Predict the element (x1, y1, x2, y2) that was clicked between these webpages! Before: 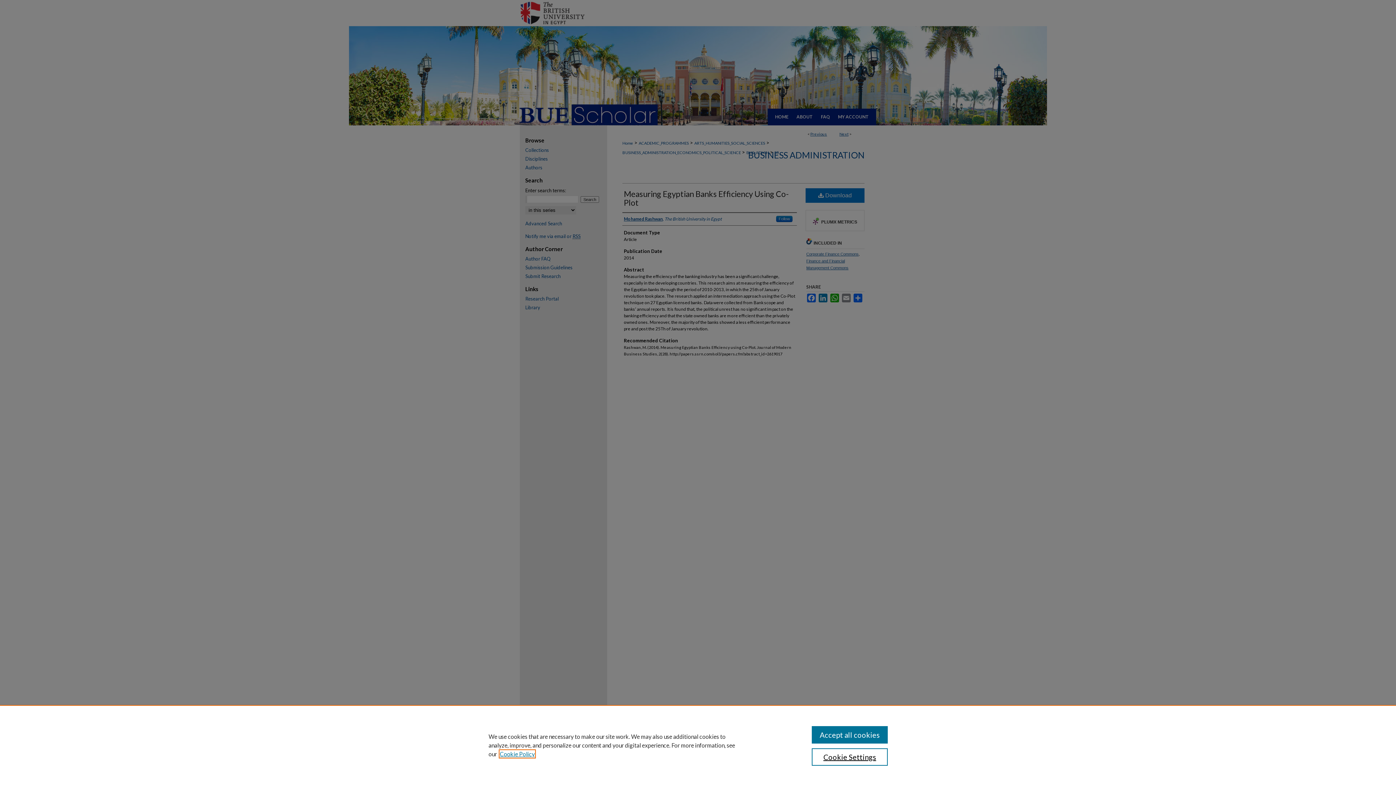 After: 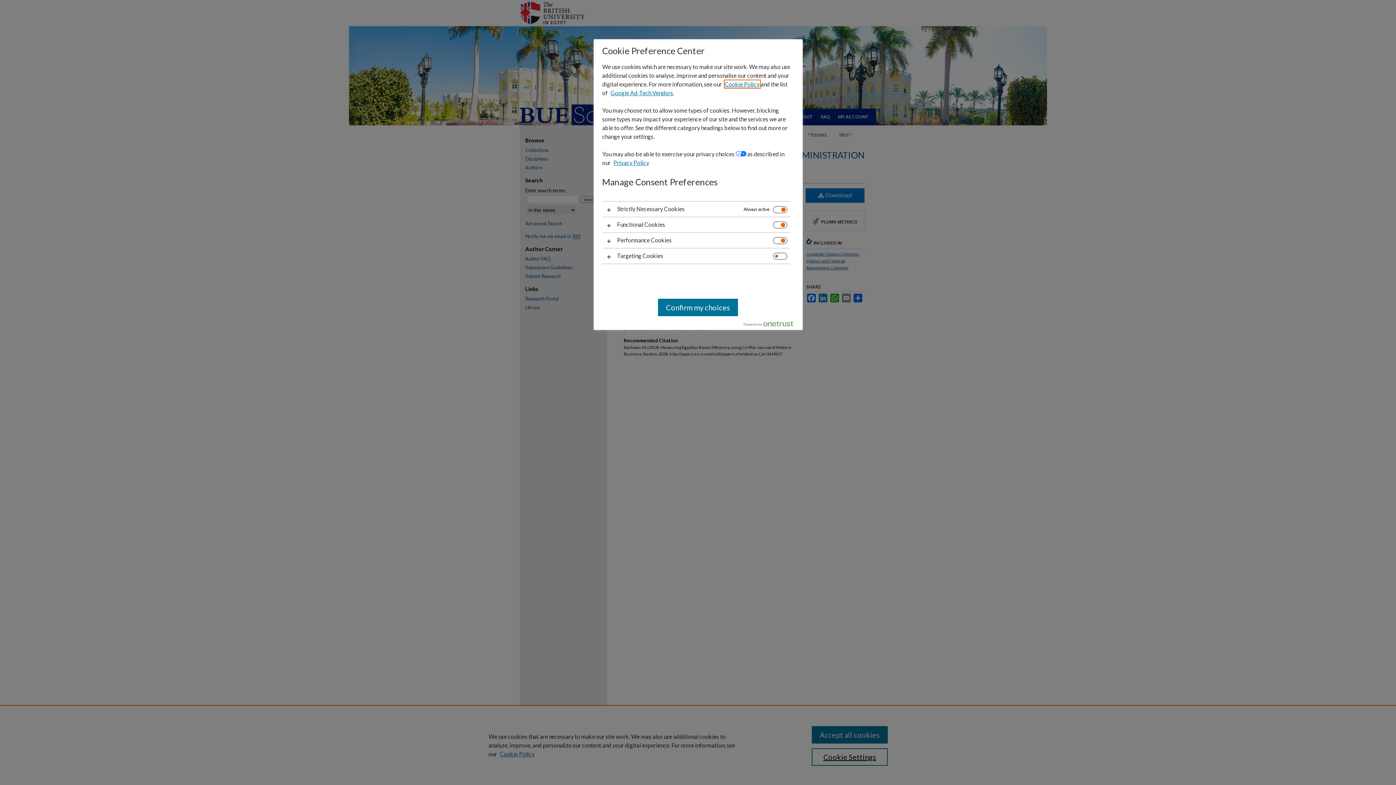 Action: bbox: (811, 748, 887, 766) label: Cookie Settings